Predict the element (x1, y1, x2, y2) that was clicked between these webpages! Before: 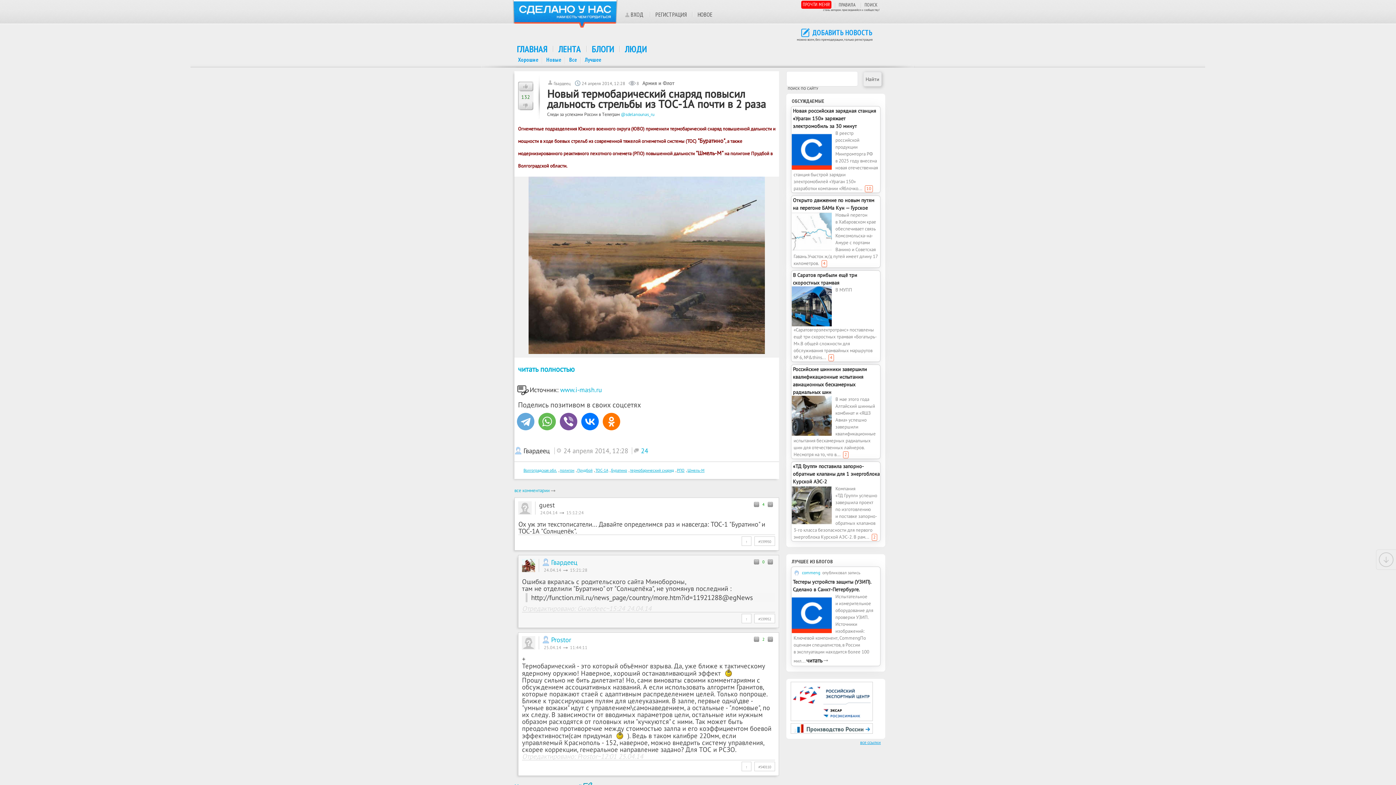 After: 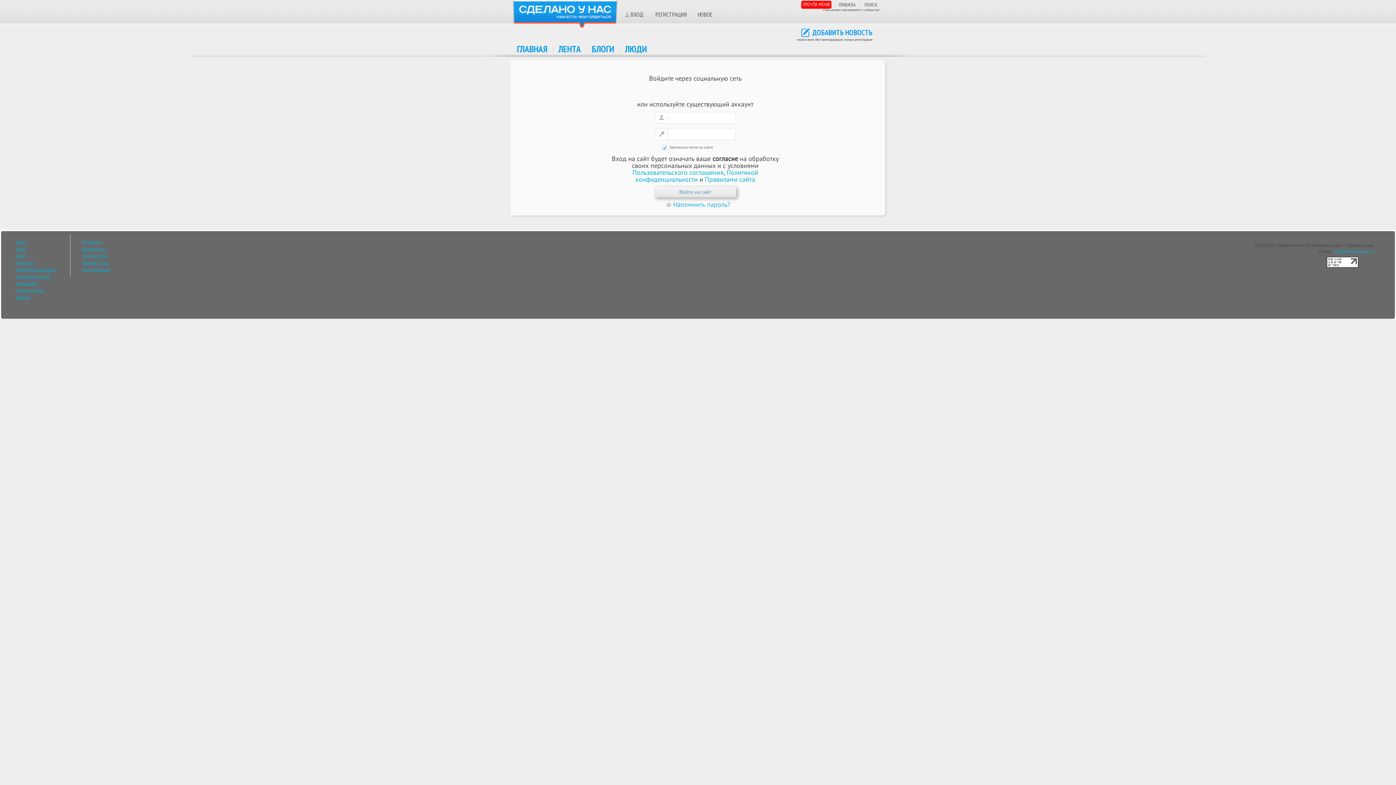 Action: label: ВХОД bbox: (624, 10, 643, 18)